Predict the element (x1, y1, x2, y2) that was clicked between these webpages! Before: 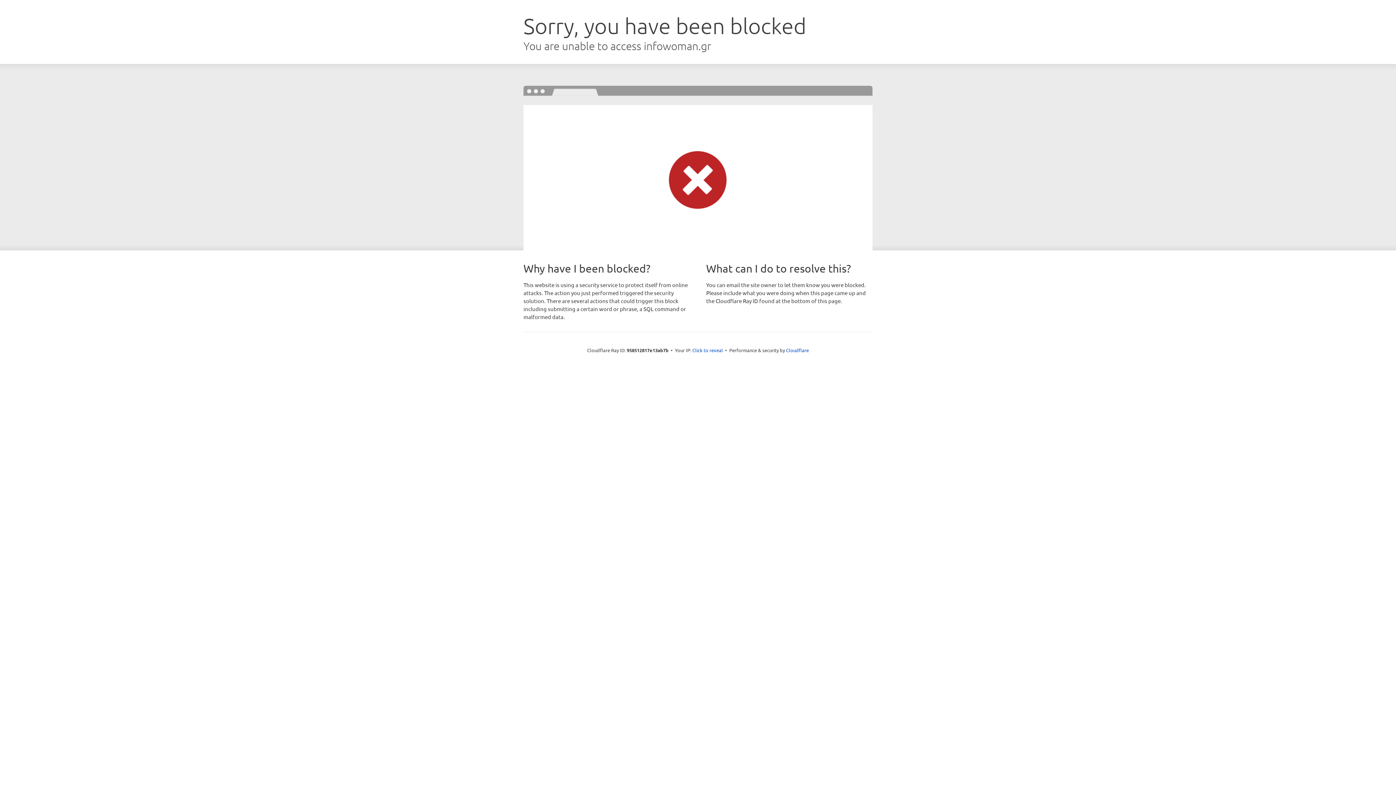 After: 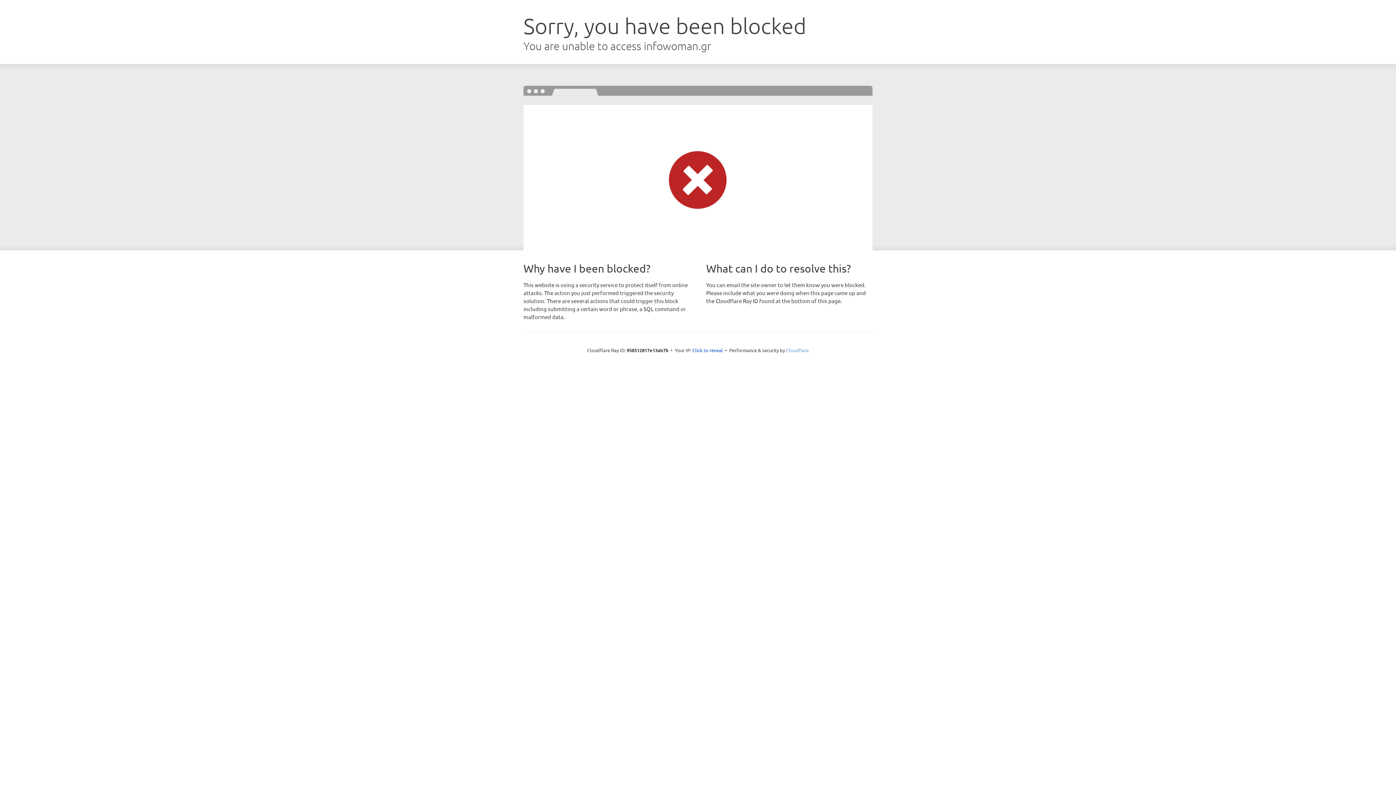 Action: label: Cloudflare bbox: (786, 347, 809, 353)